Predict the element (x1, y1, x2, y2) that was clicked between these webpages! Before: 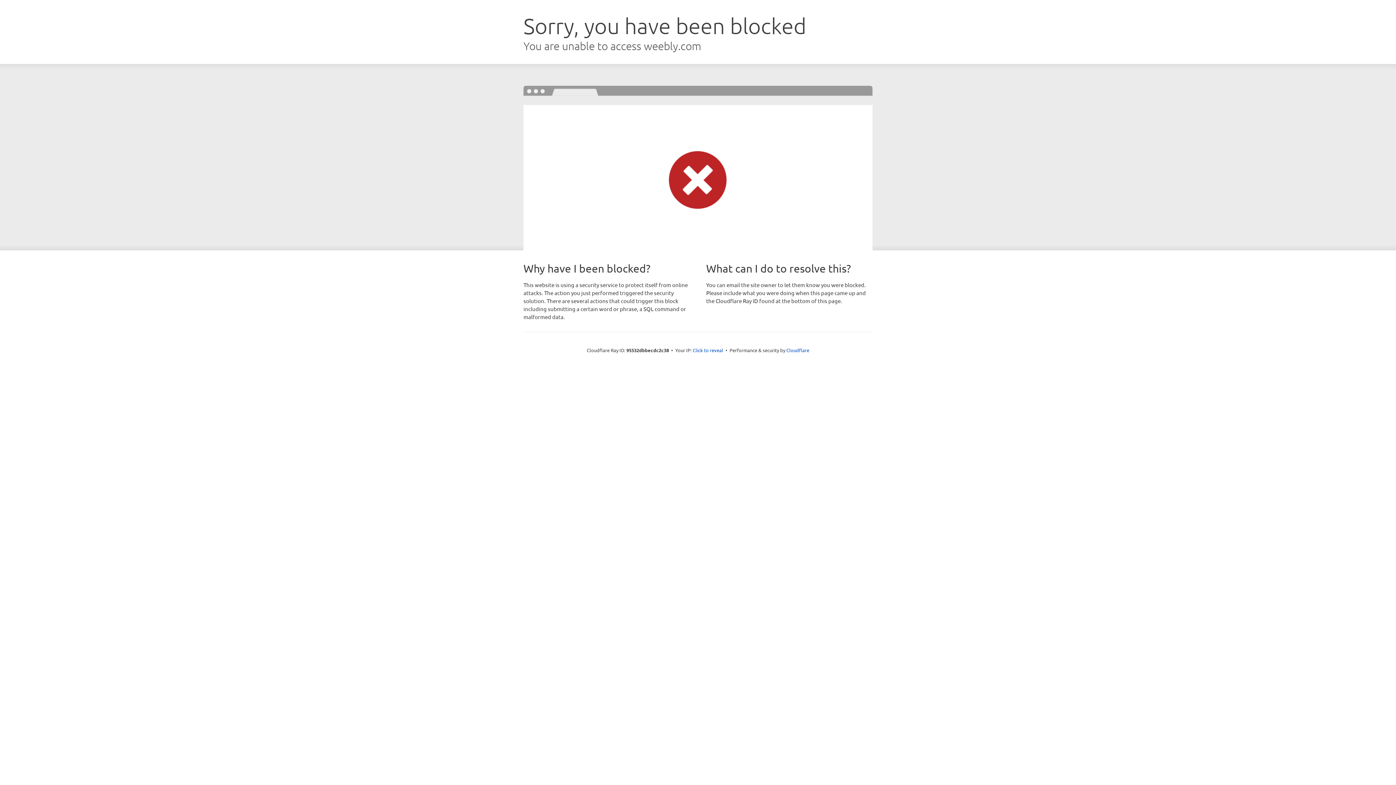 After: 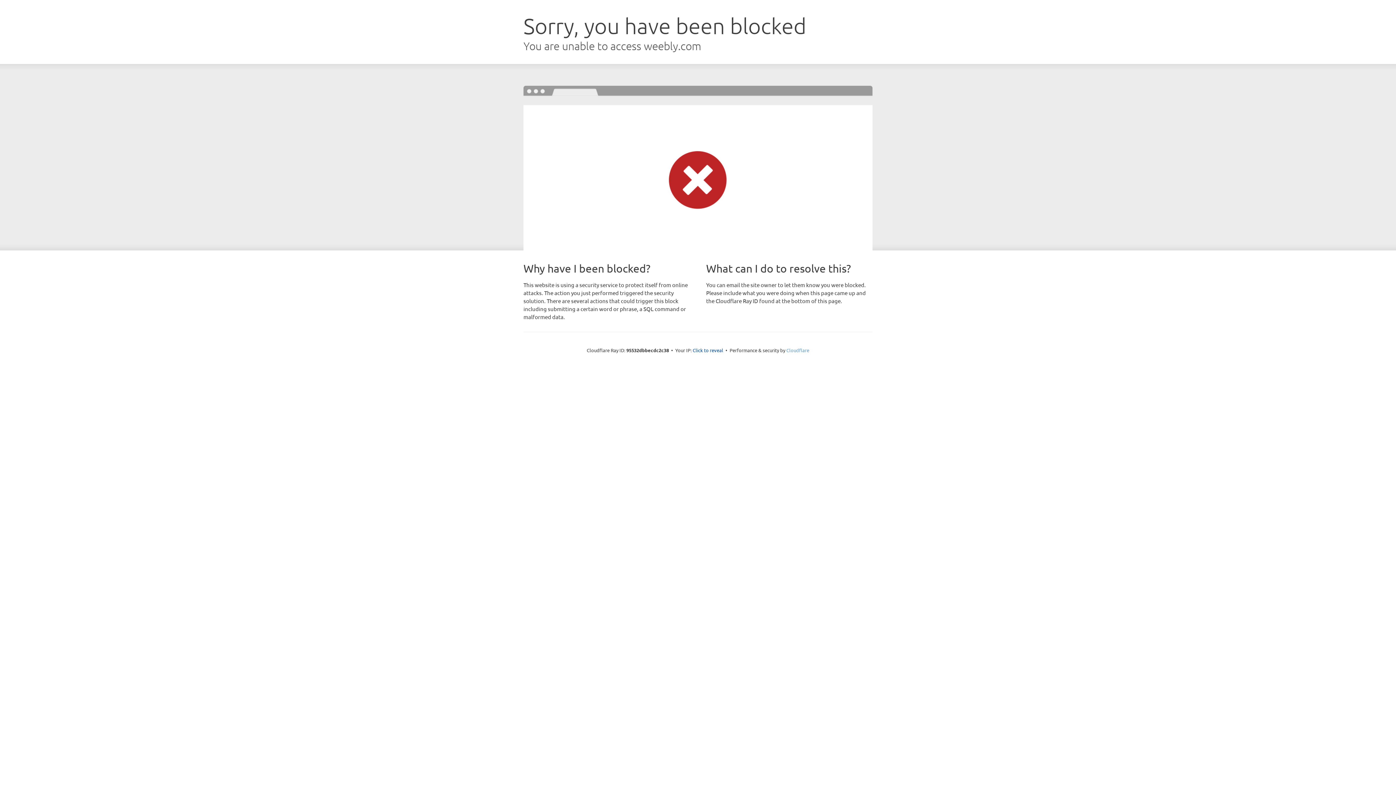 Action: label: Cloudflare bbox: (786, 347, 809, 353)